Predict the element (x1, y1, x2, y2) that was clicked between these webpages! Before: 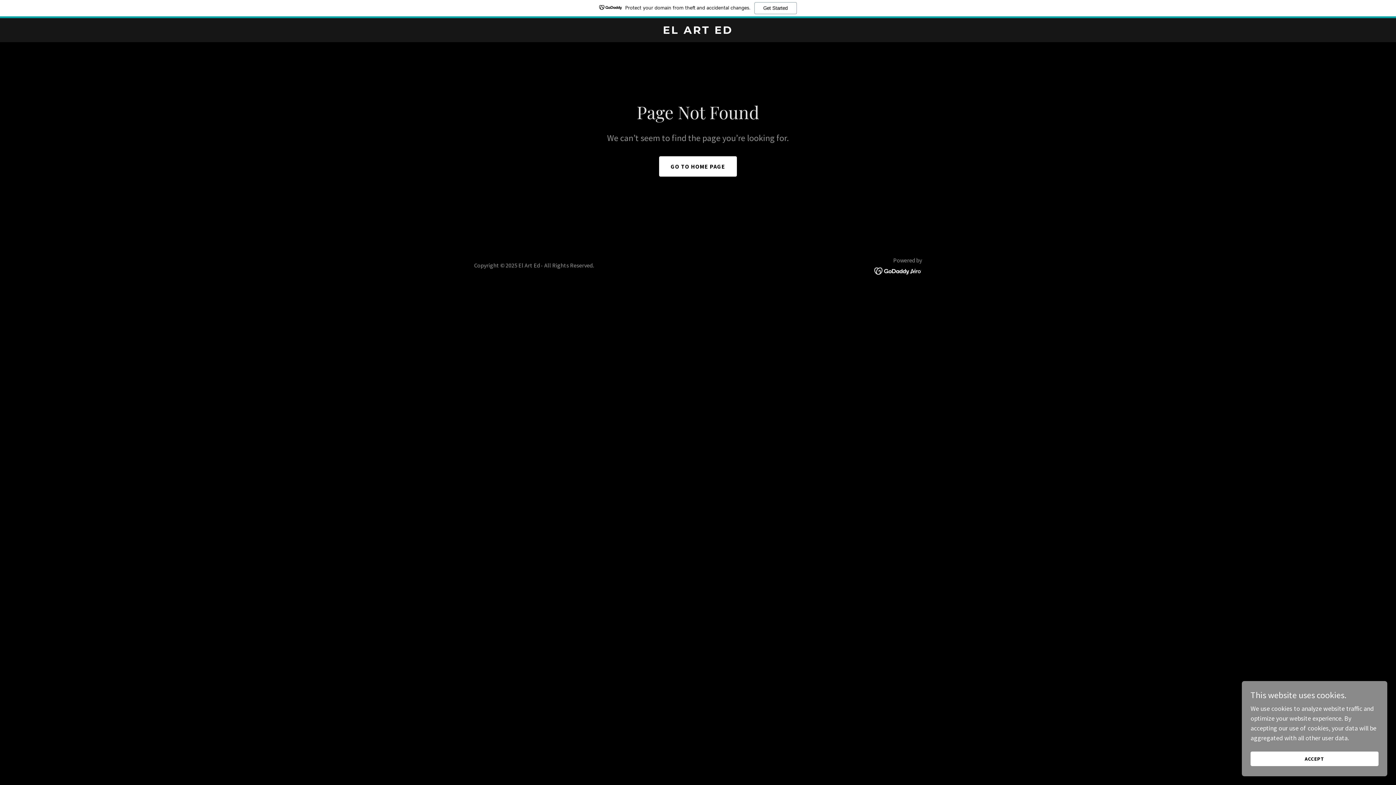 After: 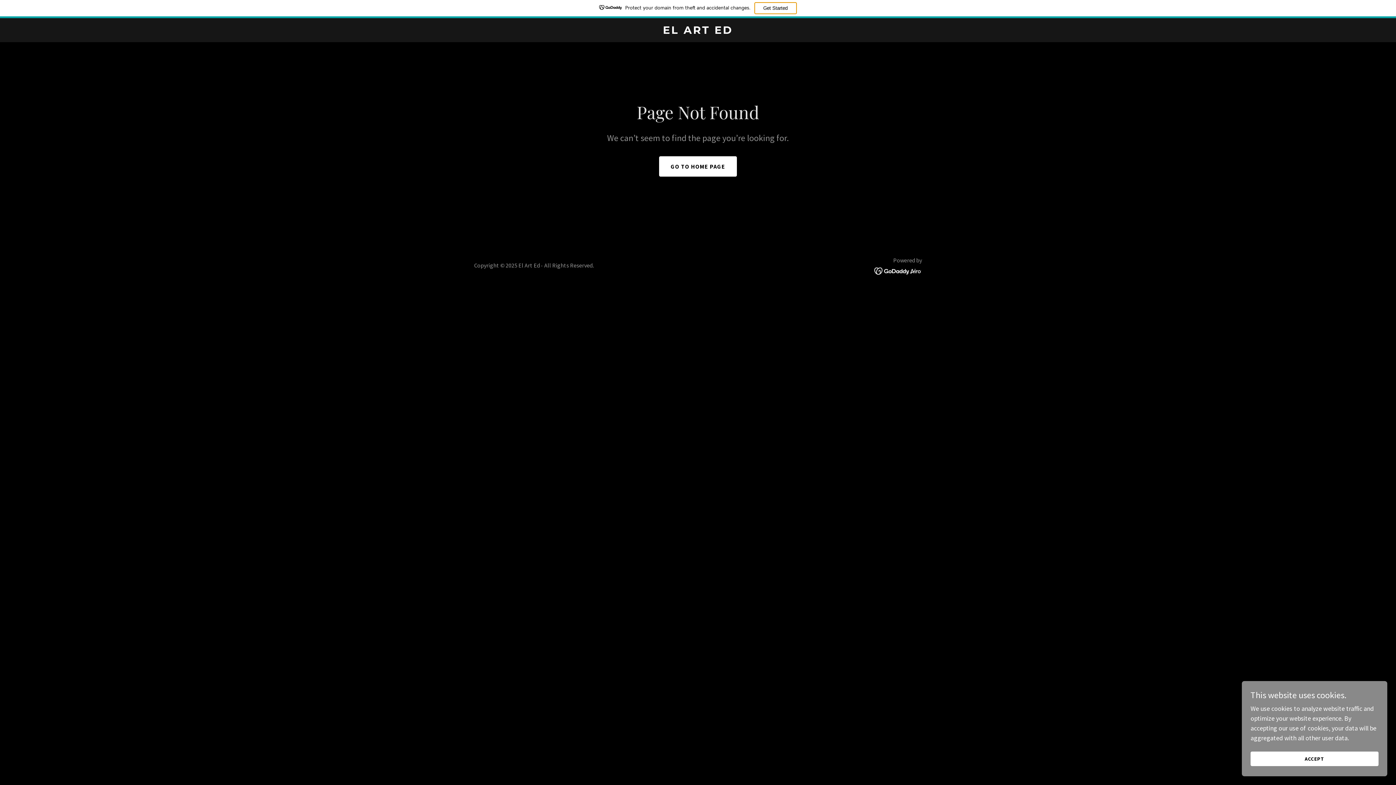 Action: label: Get Started bbox: (754, 2, 796, 14)